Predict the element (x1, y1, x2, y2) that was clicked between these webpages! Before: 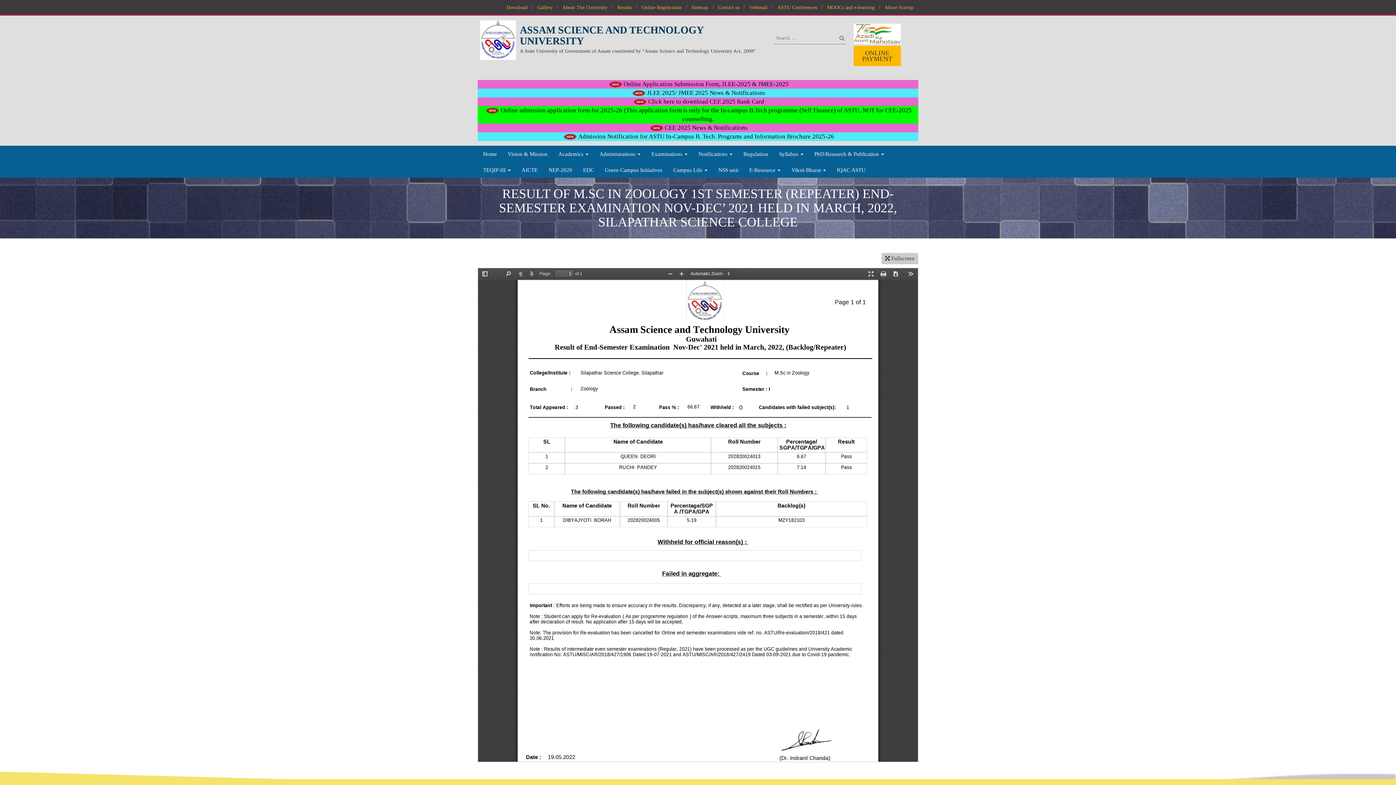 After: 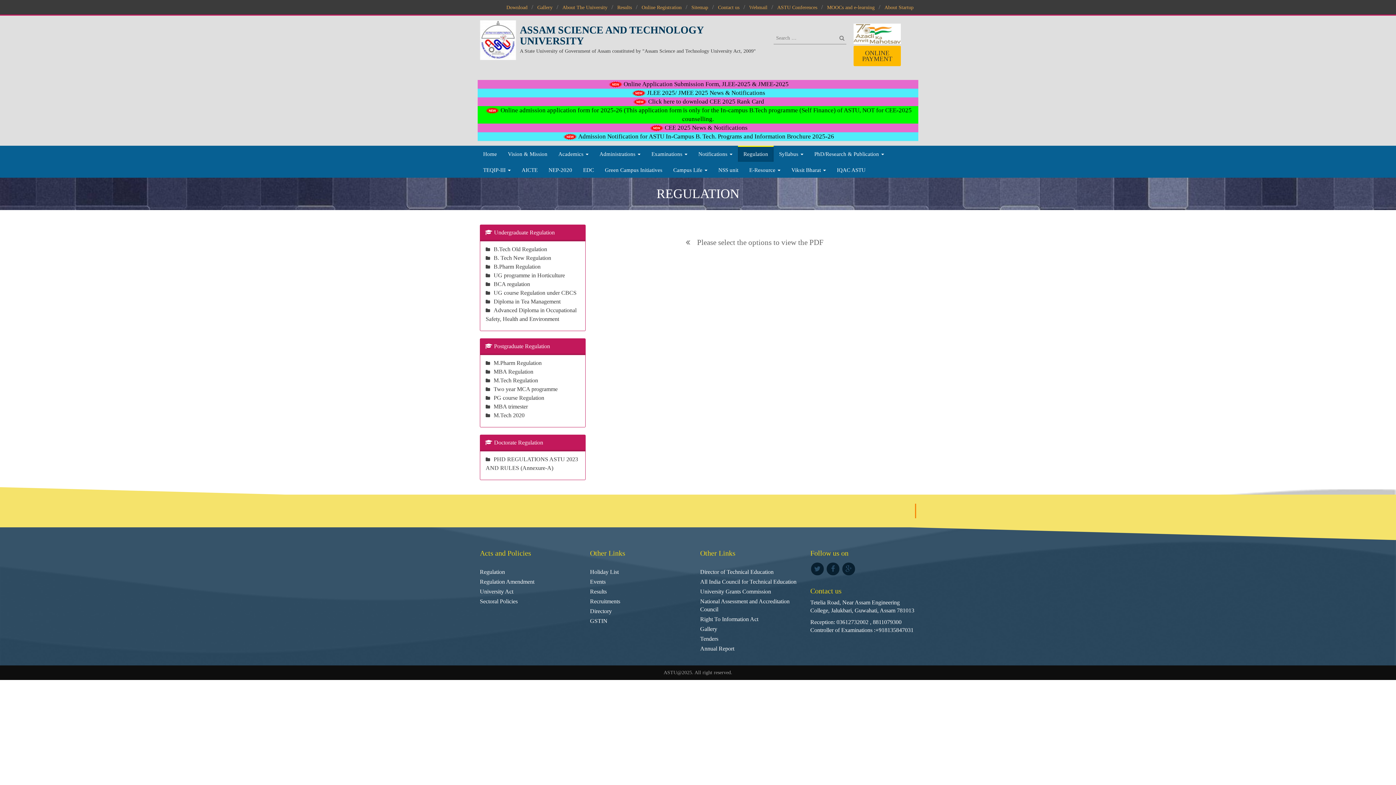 Action: bbox: (738, 145, 773, 161) label: Regulation